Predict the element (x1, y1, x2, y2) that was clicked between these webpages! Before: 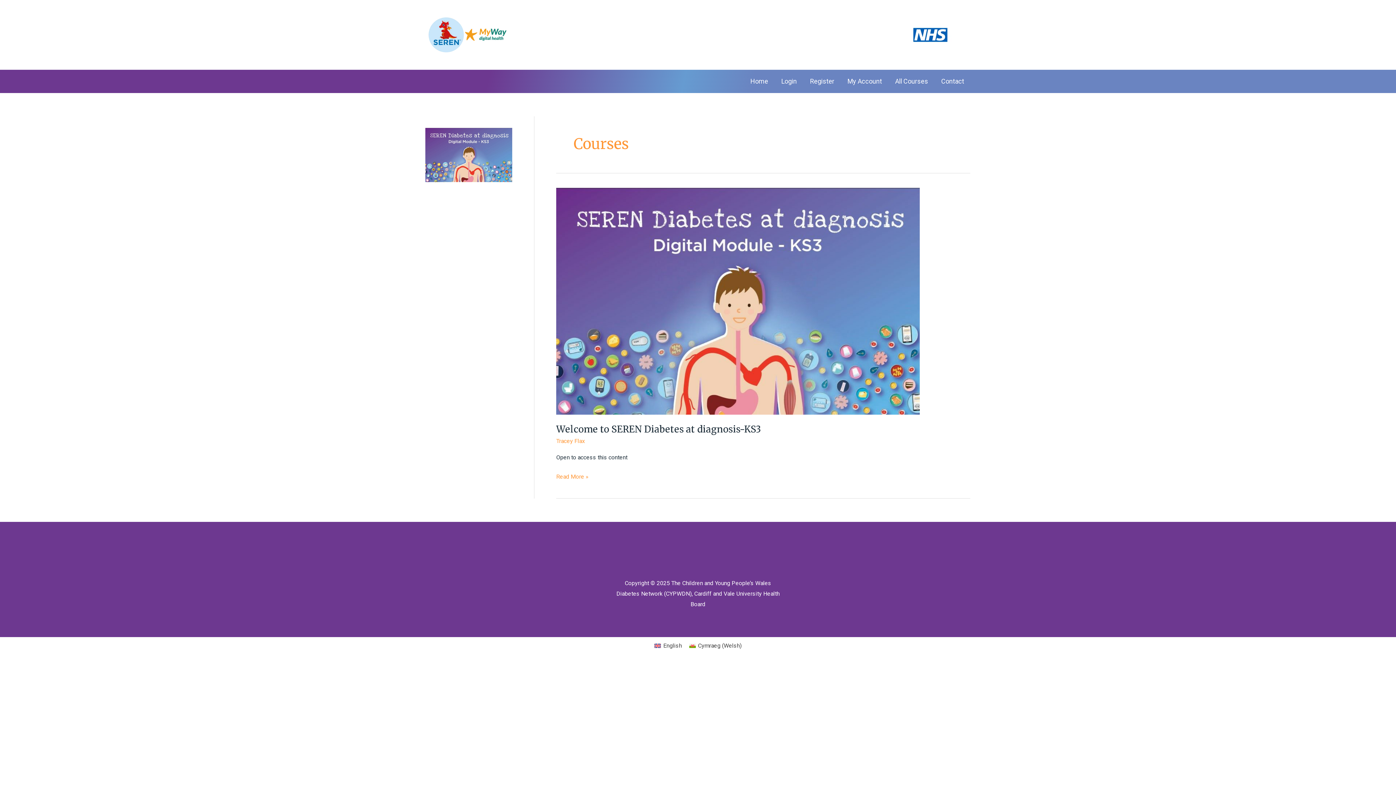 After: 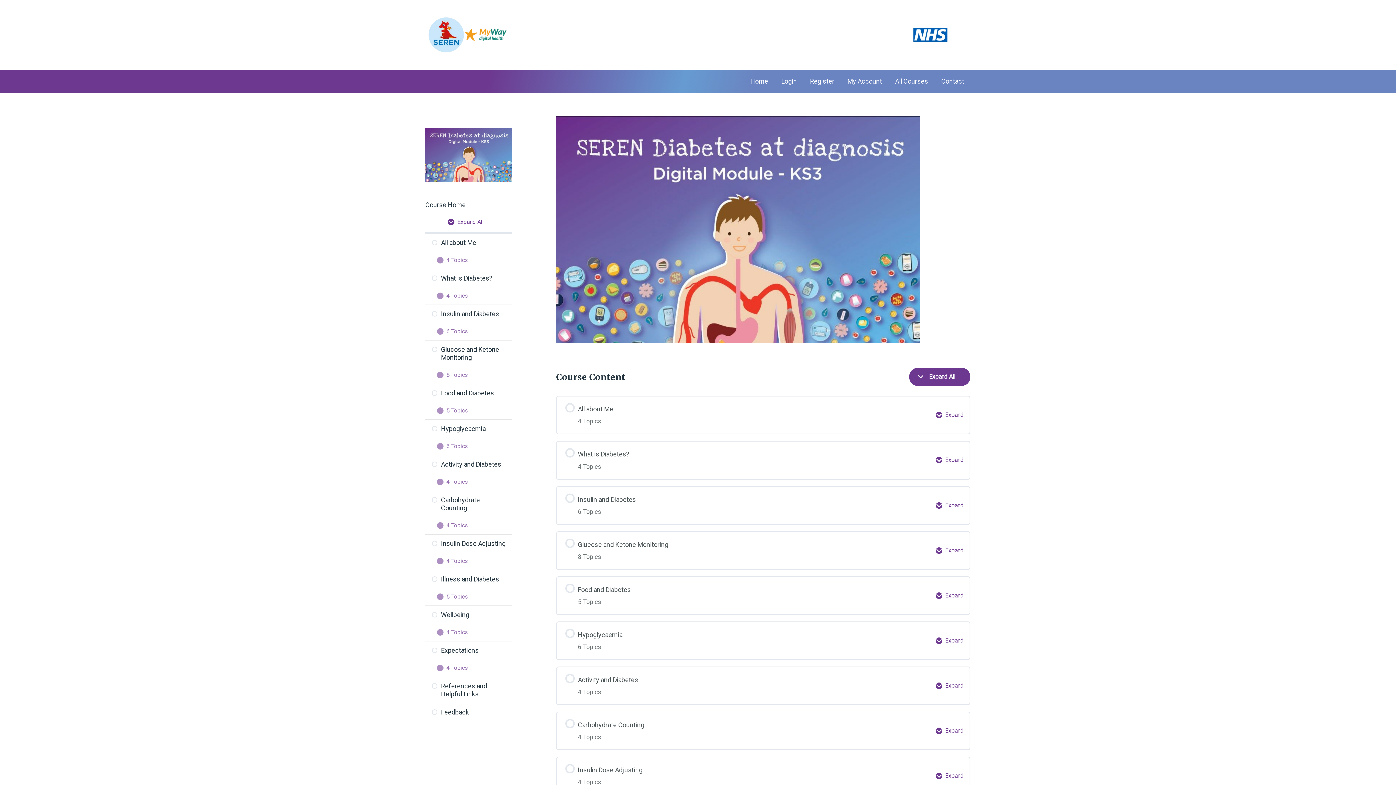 Action: label: Welcome to SEREN Diabetes at diagnosis-KS3
Read More » bbox: (556, 471, 588, 482)